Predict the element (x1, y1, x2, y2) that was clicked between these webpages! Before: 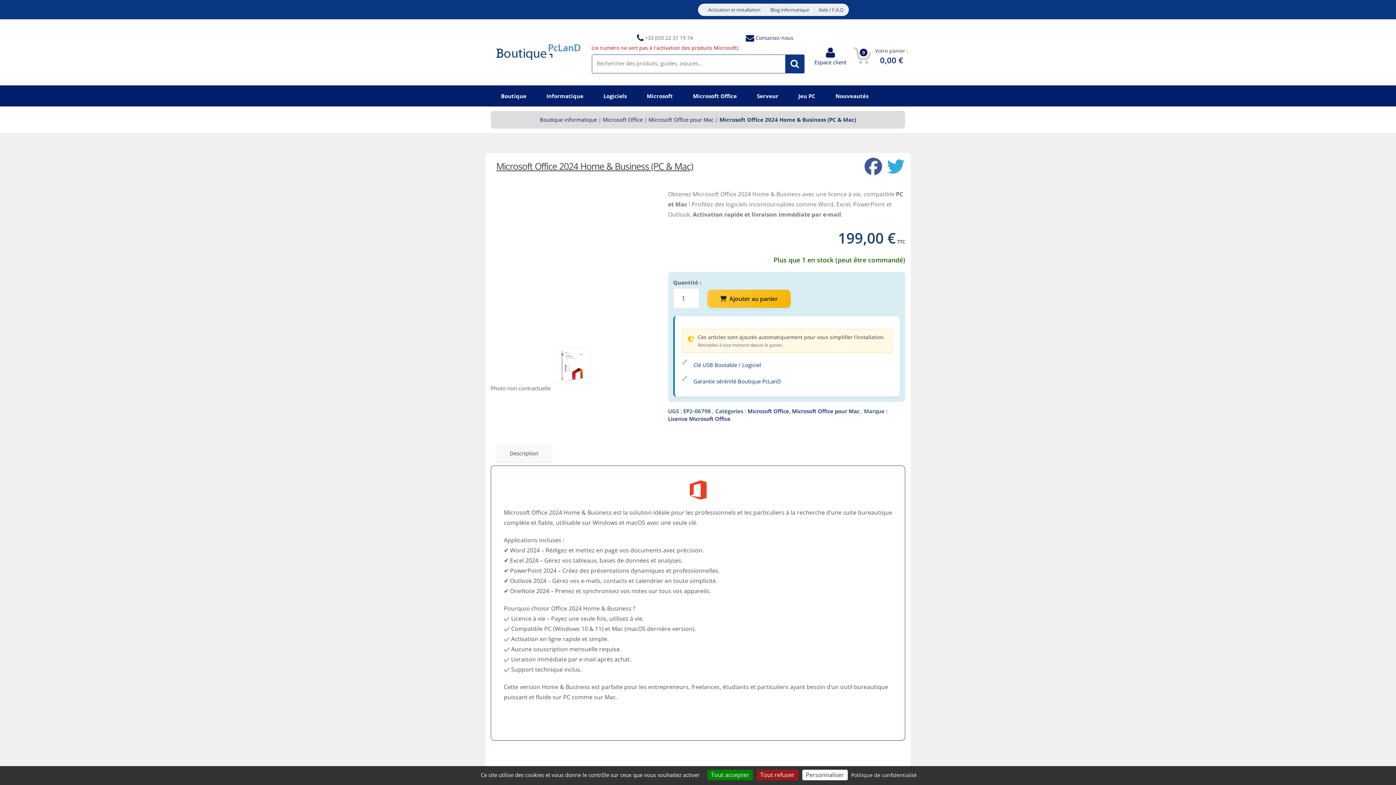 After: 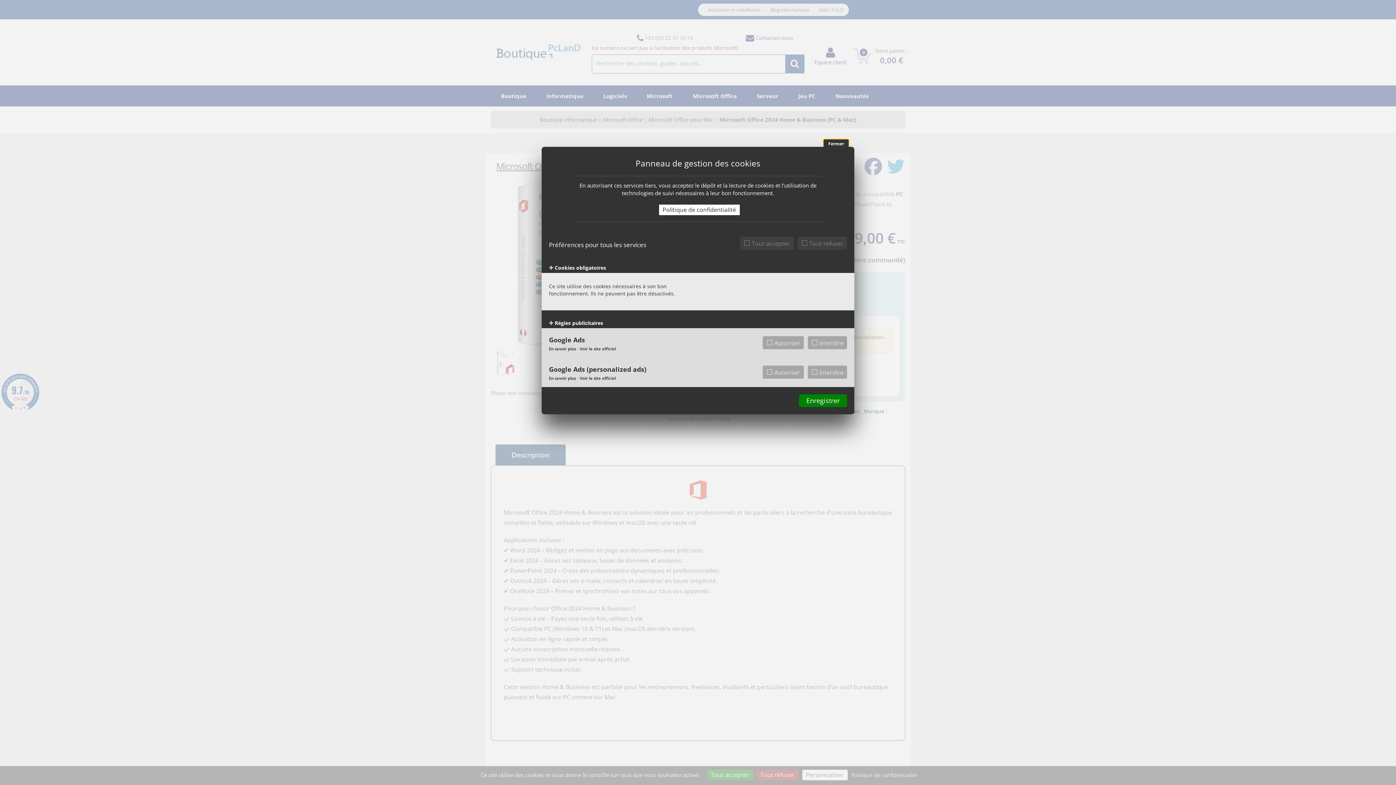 Action: label: Personnaliser (fenêtre modale) bbox: (802, 770, 847, 780)